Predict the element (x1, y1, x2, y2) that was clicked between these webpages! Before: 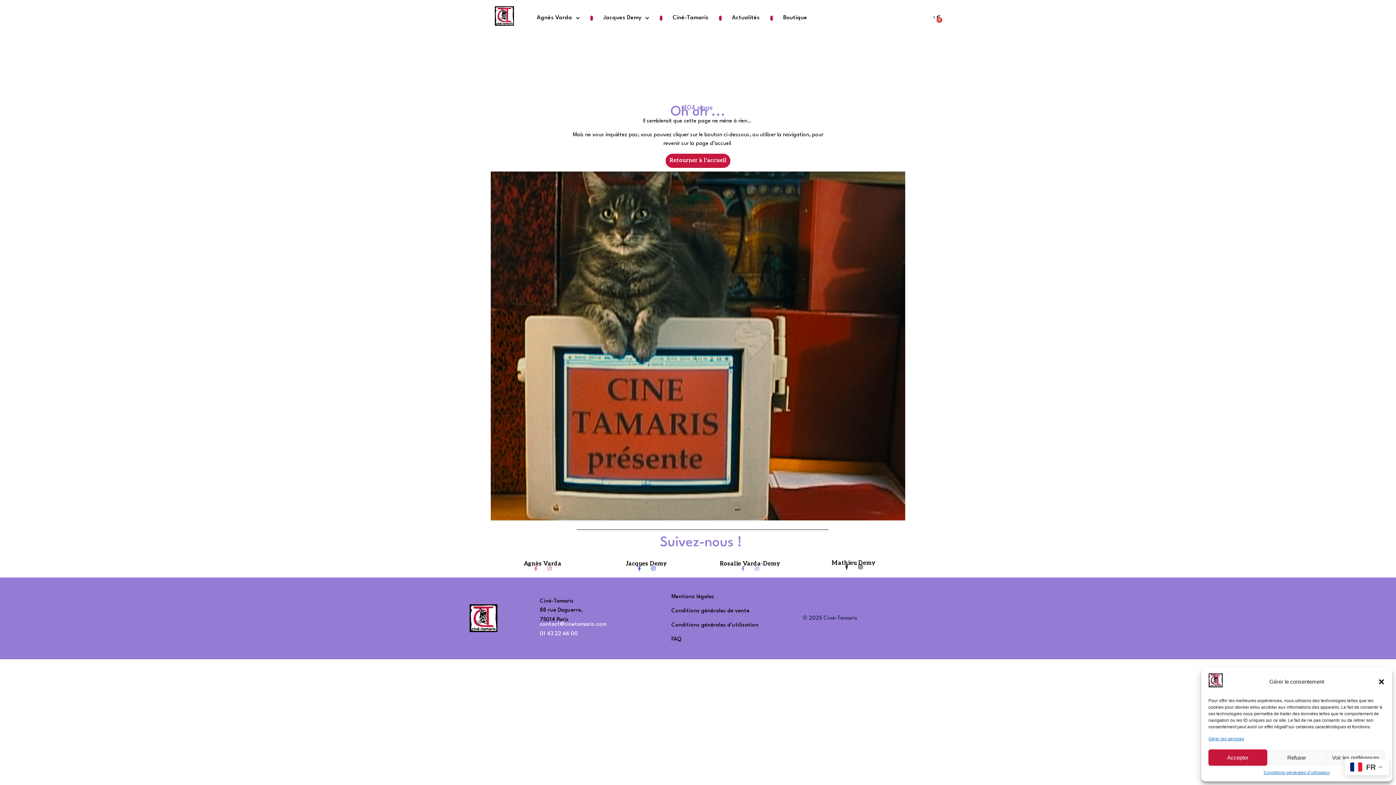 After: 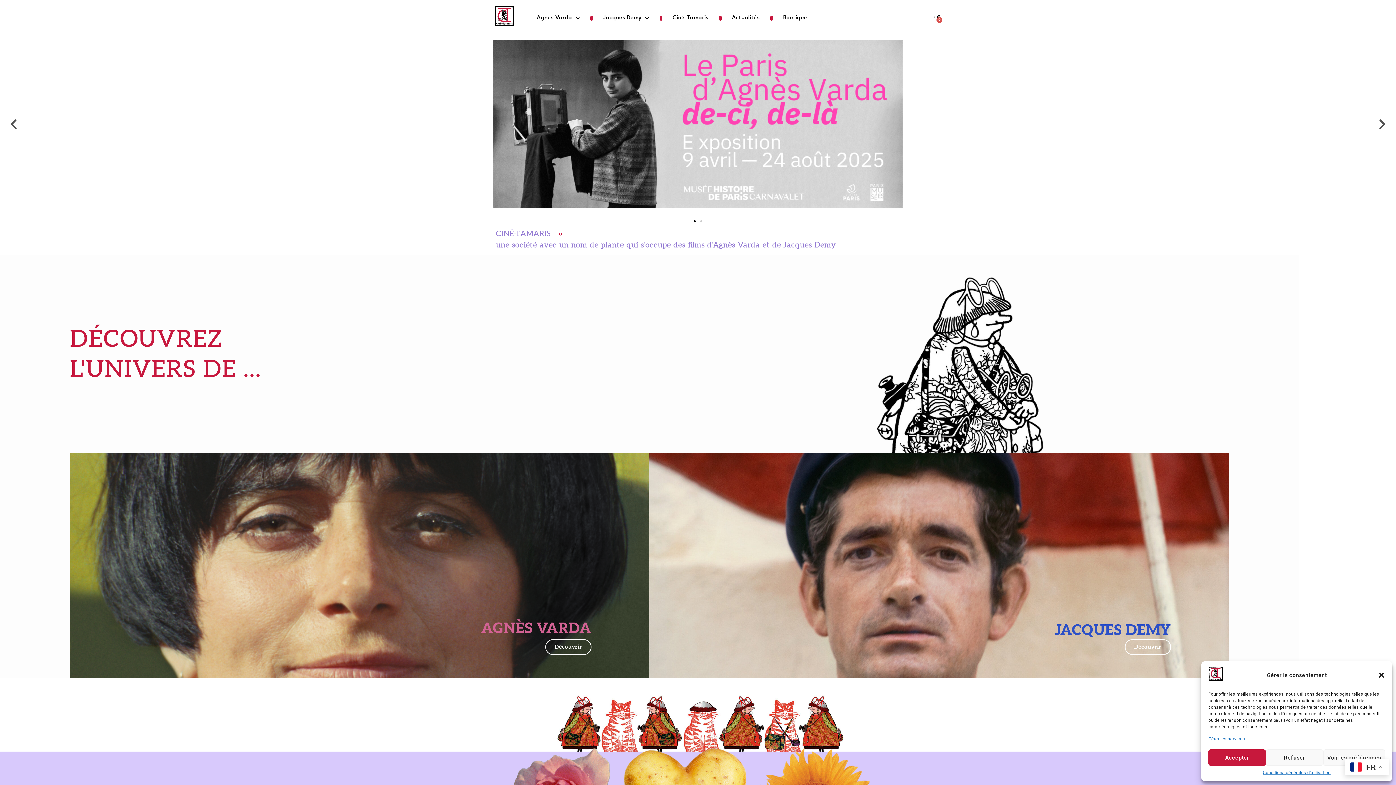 Action: bbox: (494, 0, 514, 32)